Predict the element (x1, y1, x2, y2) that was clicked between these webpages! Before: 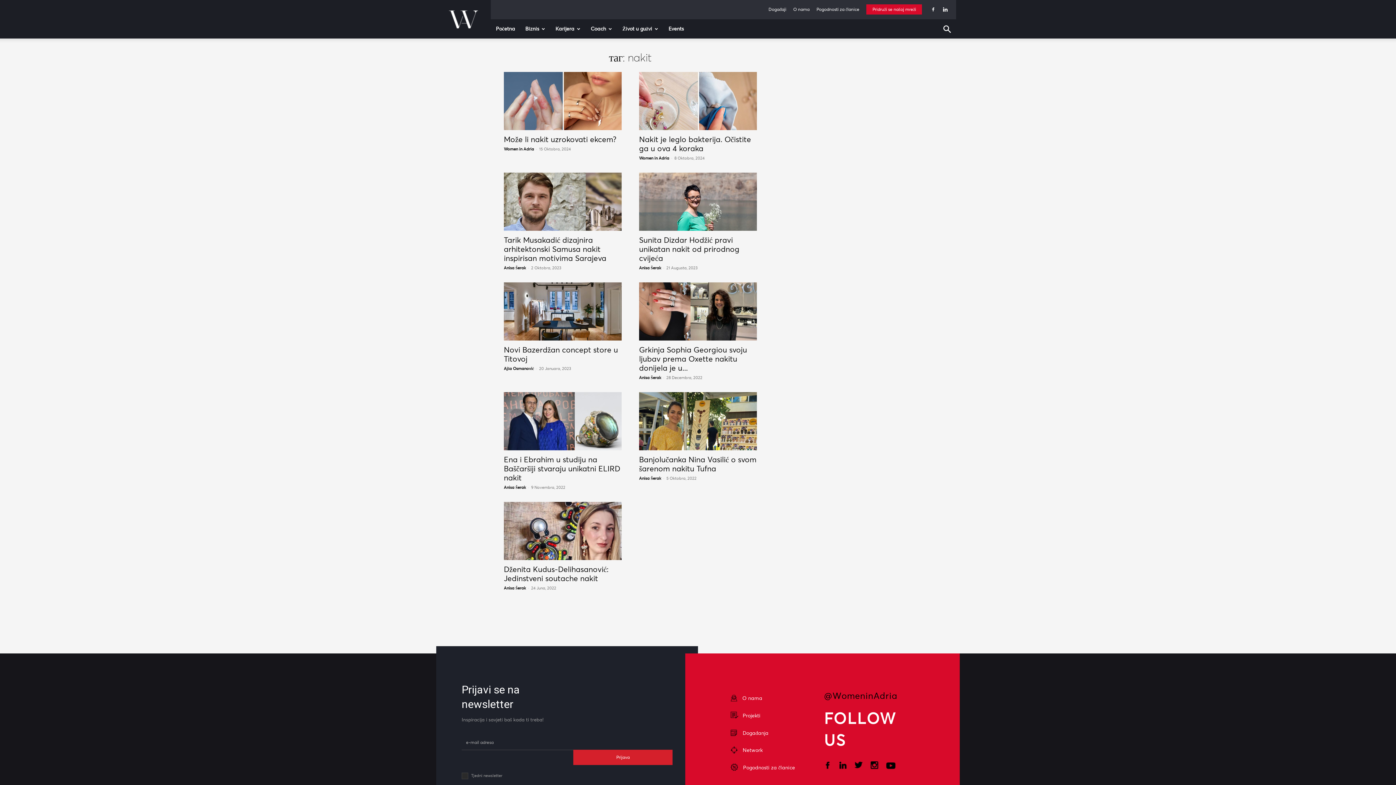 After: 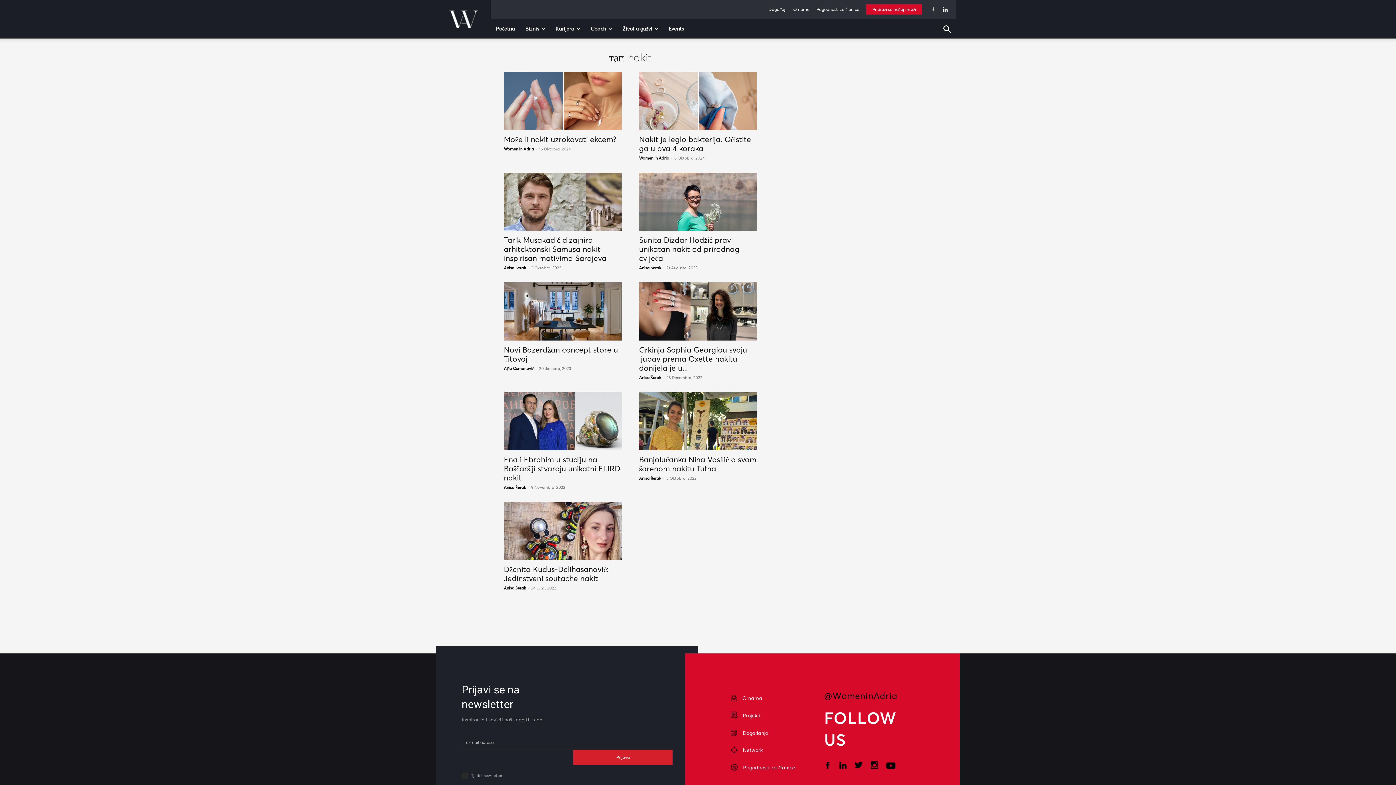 Action: bbox: (854, 764, 862, 770)